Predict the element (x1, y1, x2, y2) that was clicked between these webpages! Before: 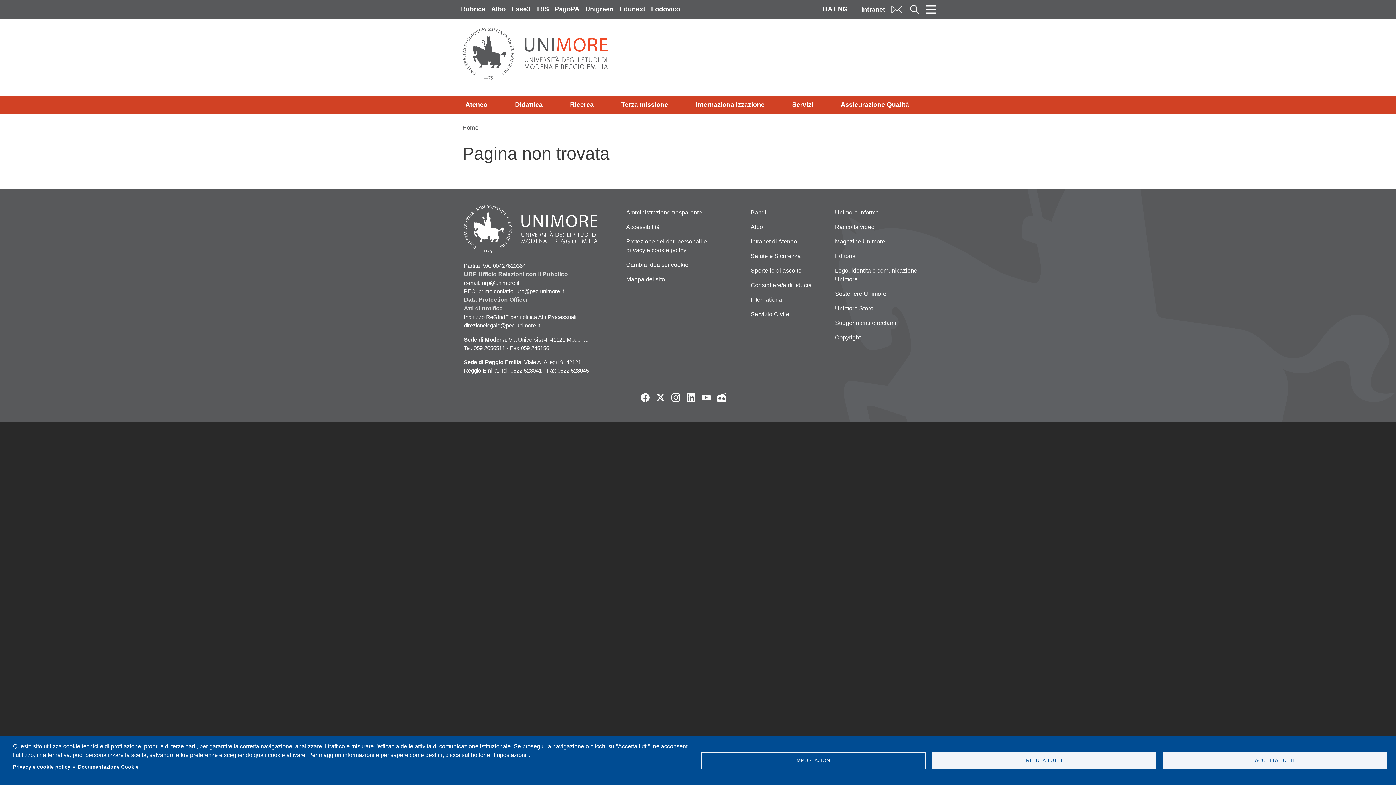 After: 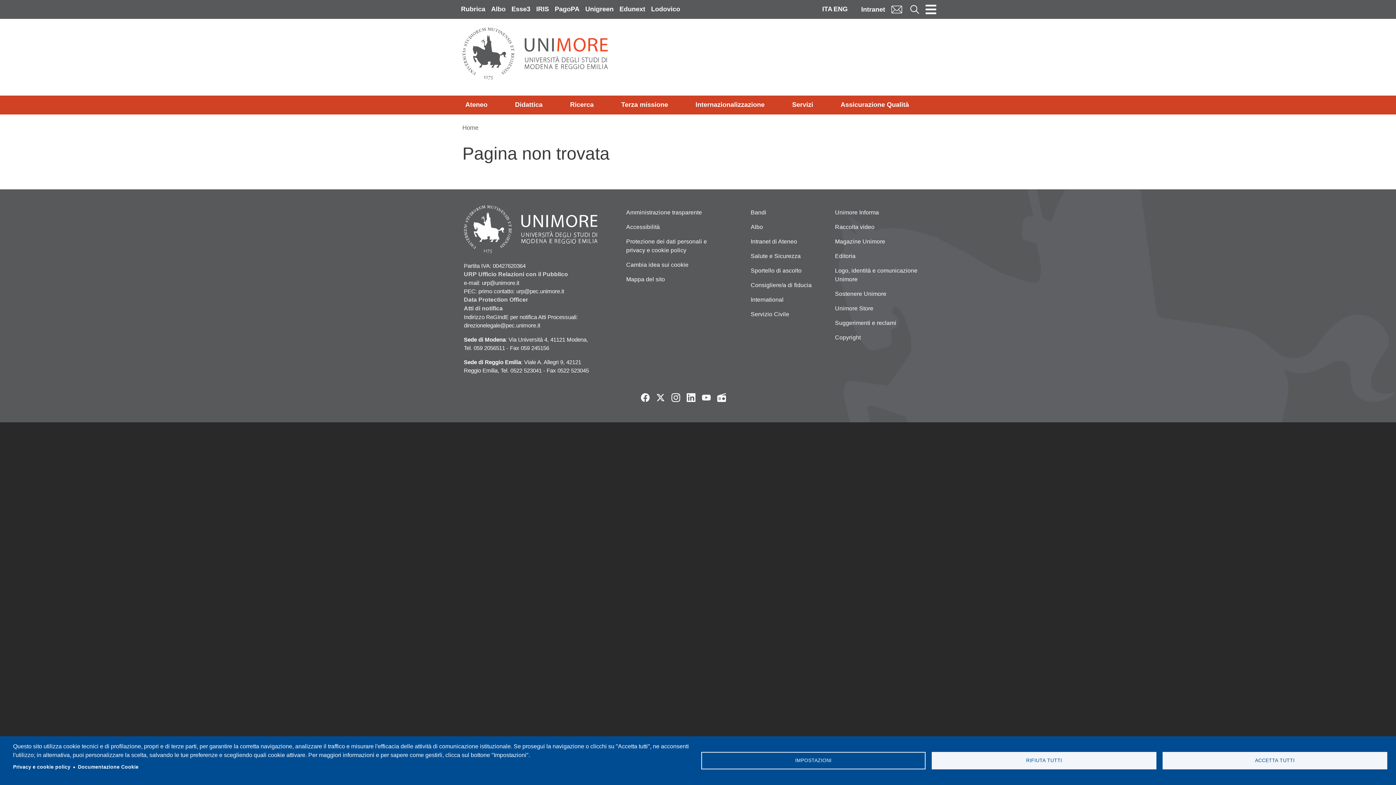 Action: label: Twitter bbox: (656, 393, 665, 402)